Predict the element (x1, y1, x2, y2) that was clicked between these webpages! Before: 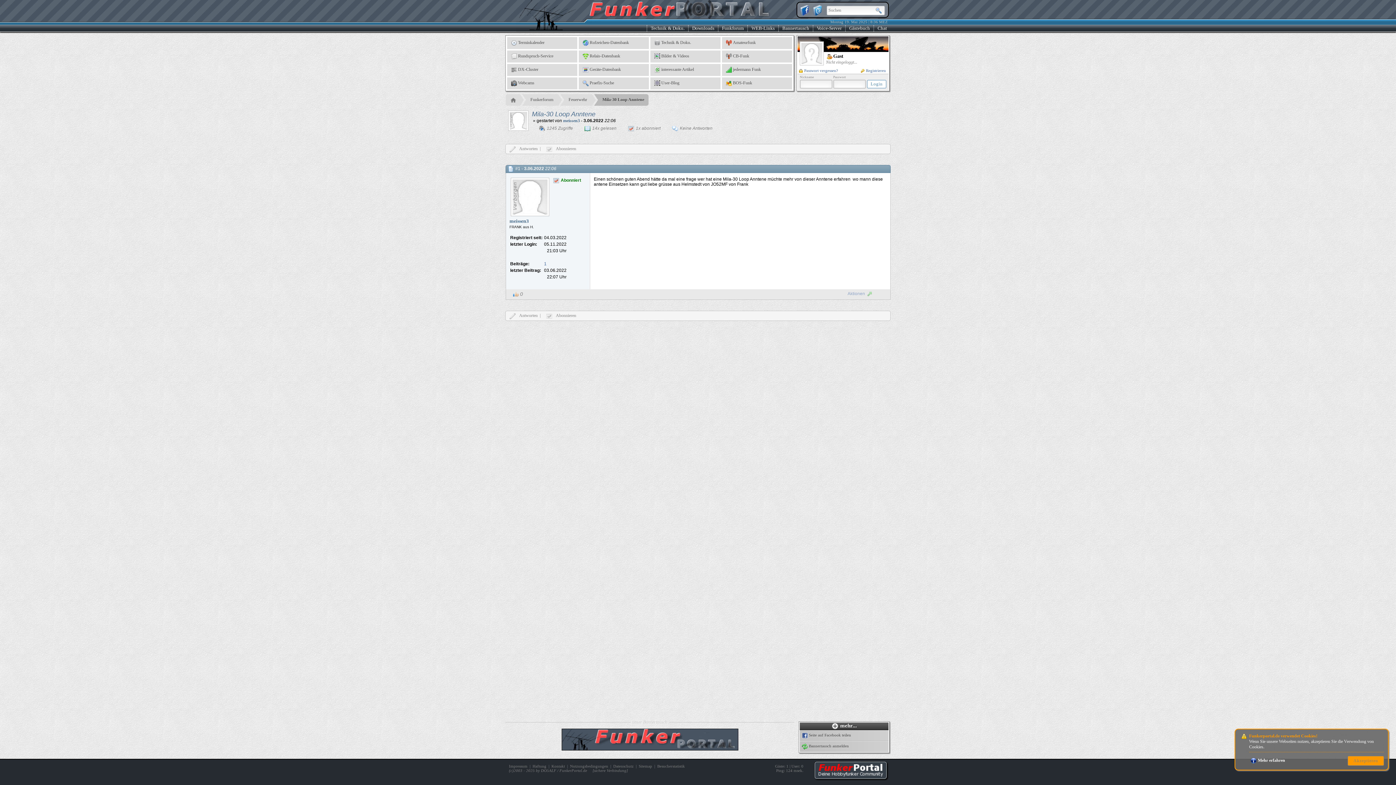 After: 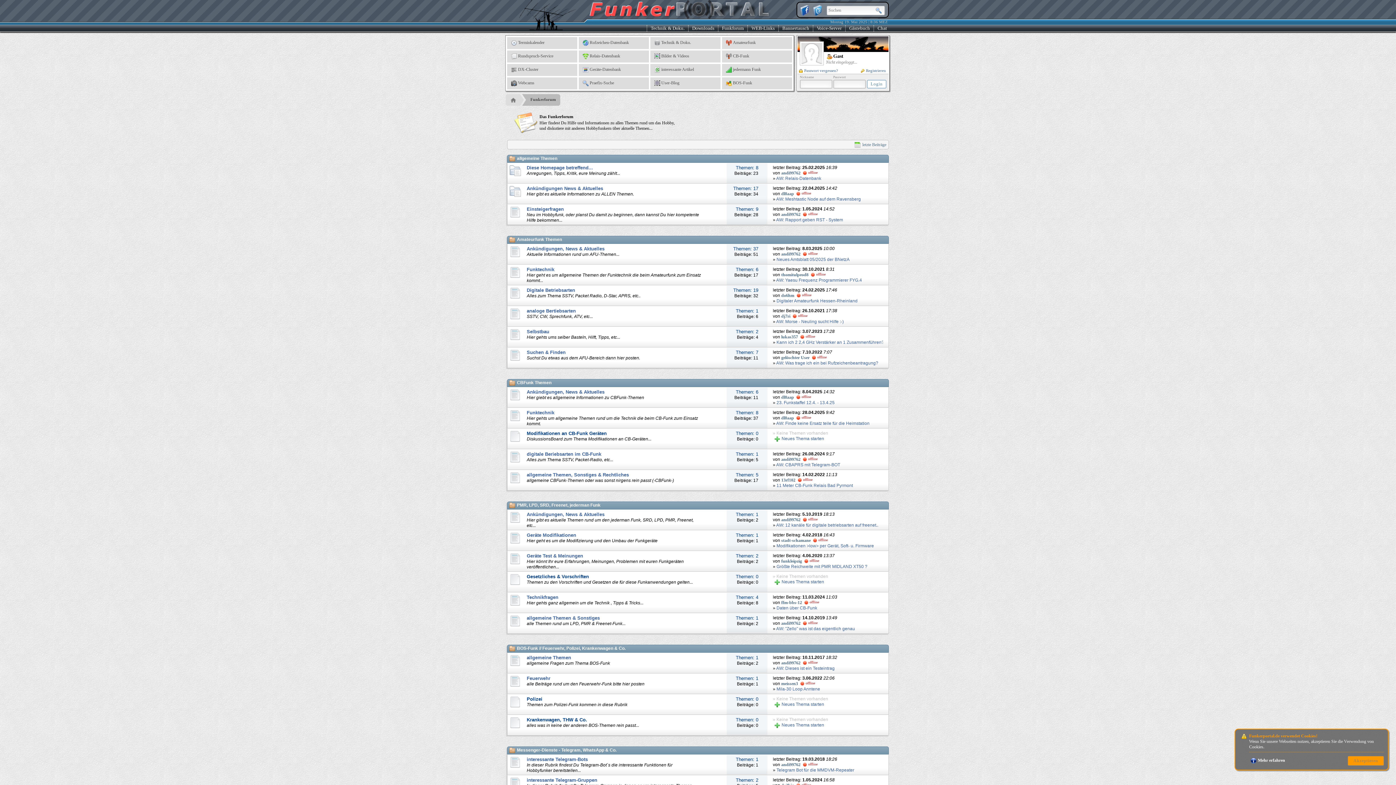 Action: bbox: (526, 94, 557, 105) label: Funkerforum